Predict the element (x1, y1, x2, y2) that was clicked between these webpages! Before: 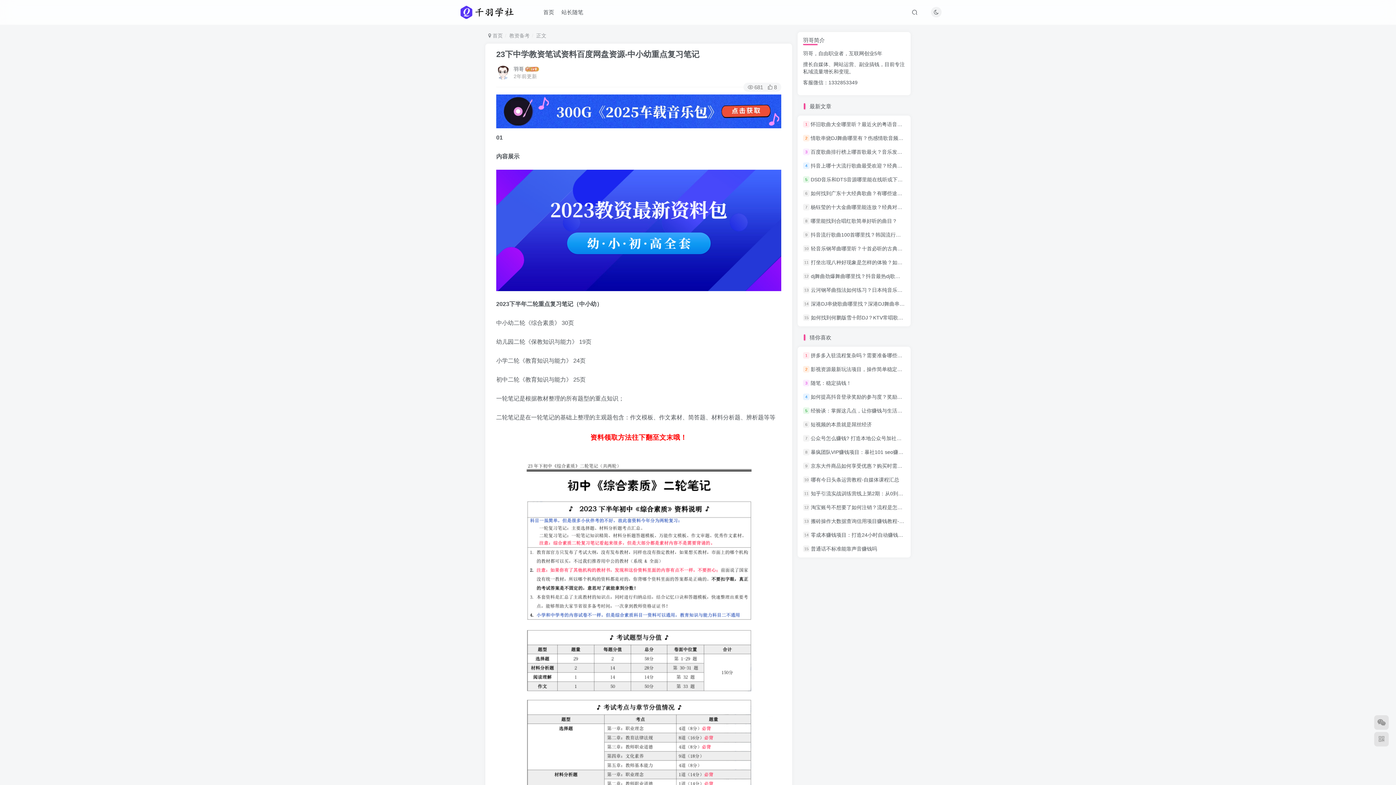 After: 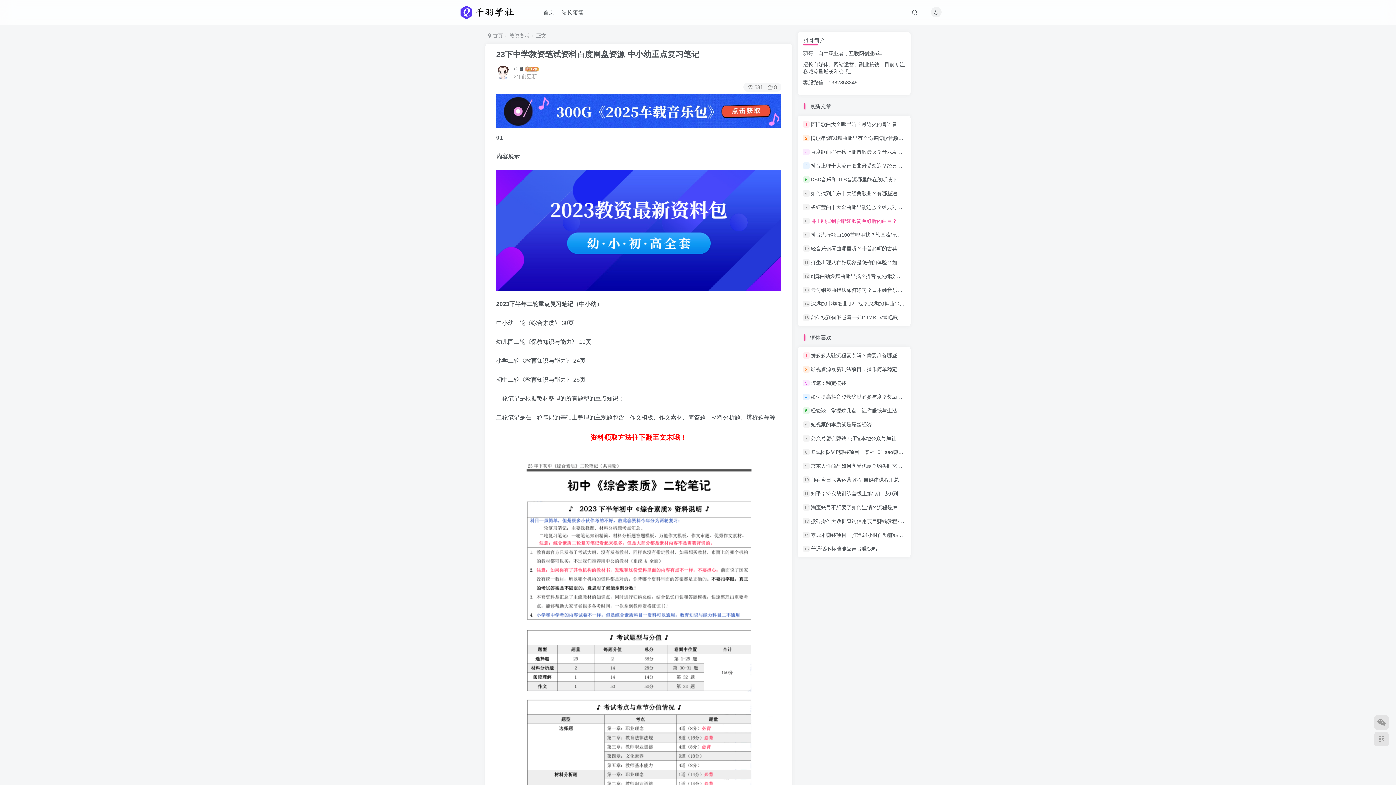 Action: bbox: (810, 218, 897, 224) label: 哪里能找到合唱红歌简单好听的曲目？